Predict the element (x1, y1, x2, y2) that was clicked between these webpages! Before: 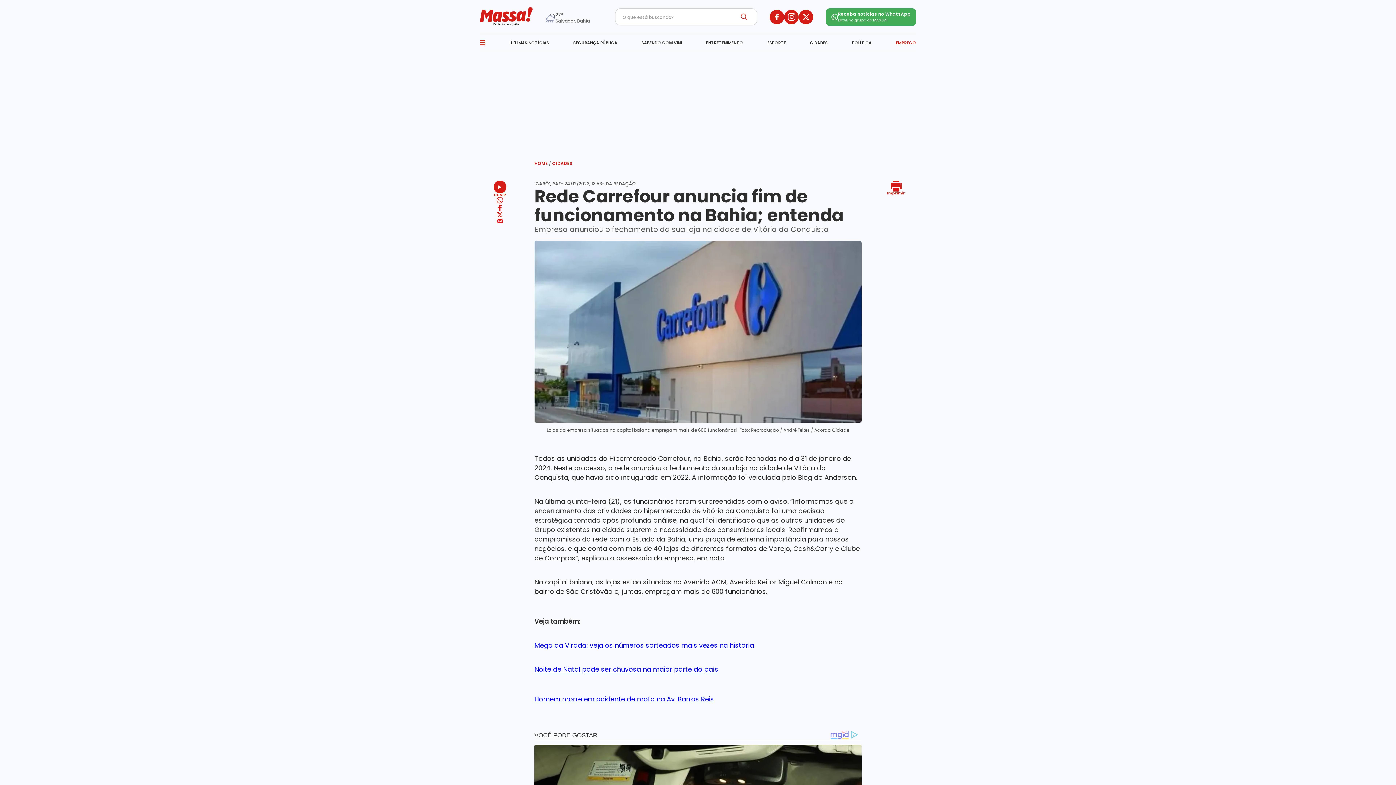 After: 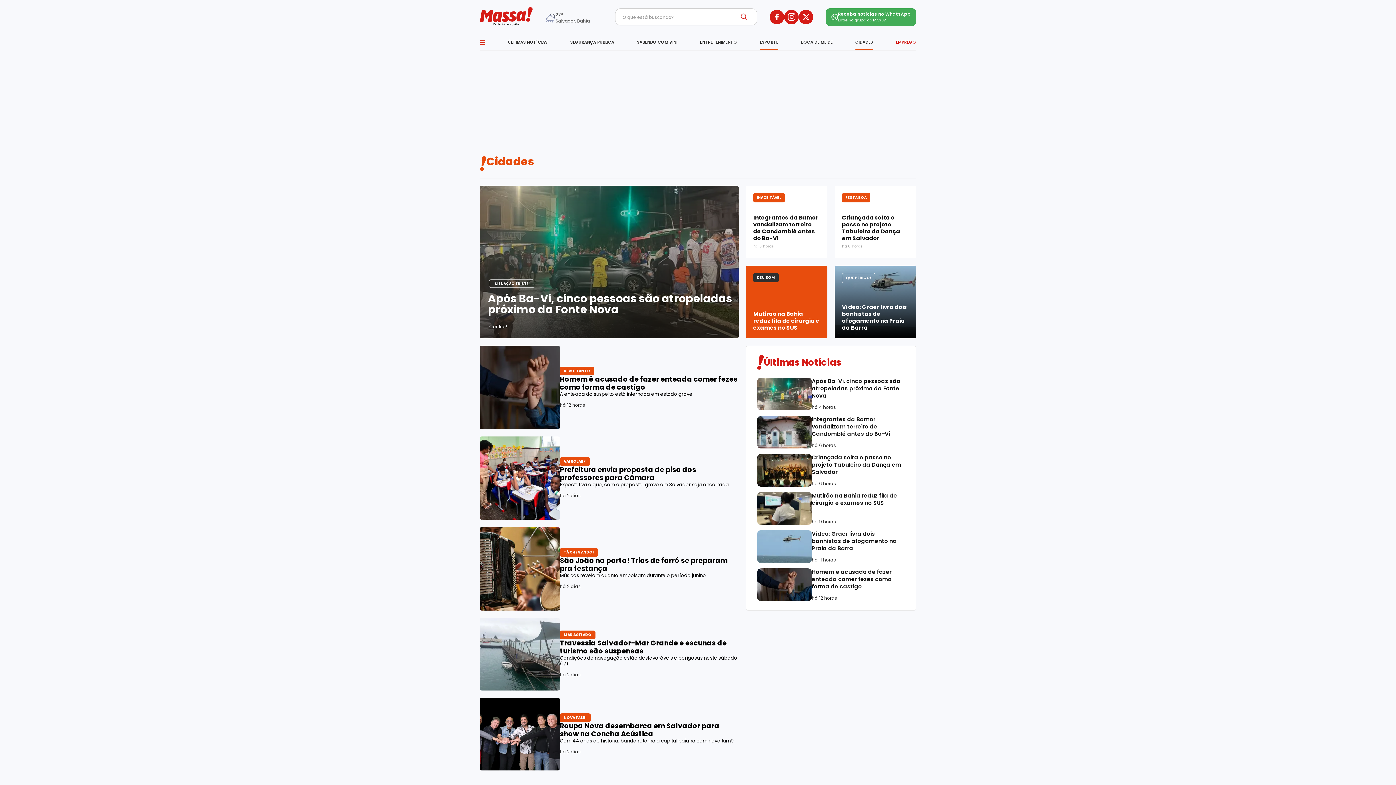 Action: bbox: (552, 160, 572, 166) label: CIDADES